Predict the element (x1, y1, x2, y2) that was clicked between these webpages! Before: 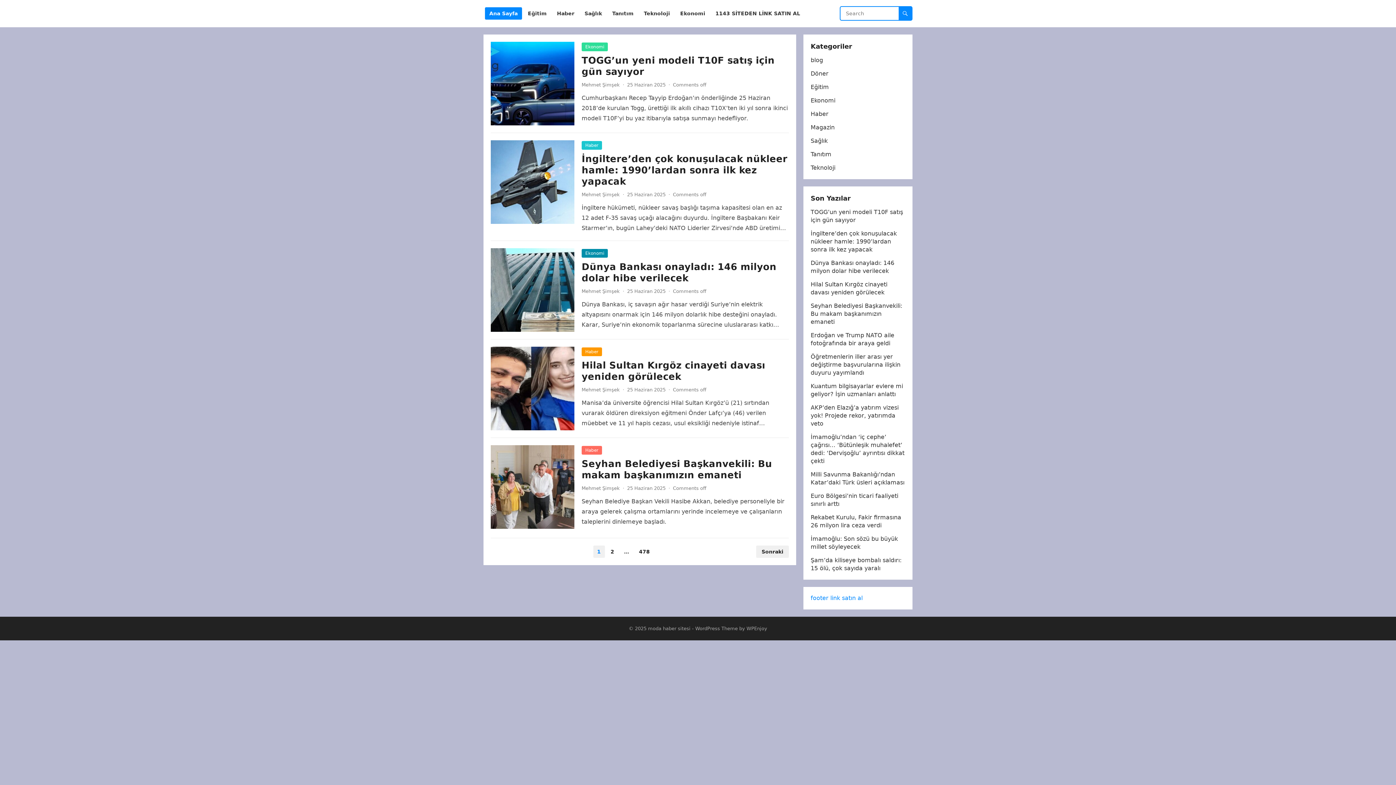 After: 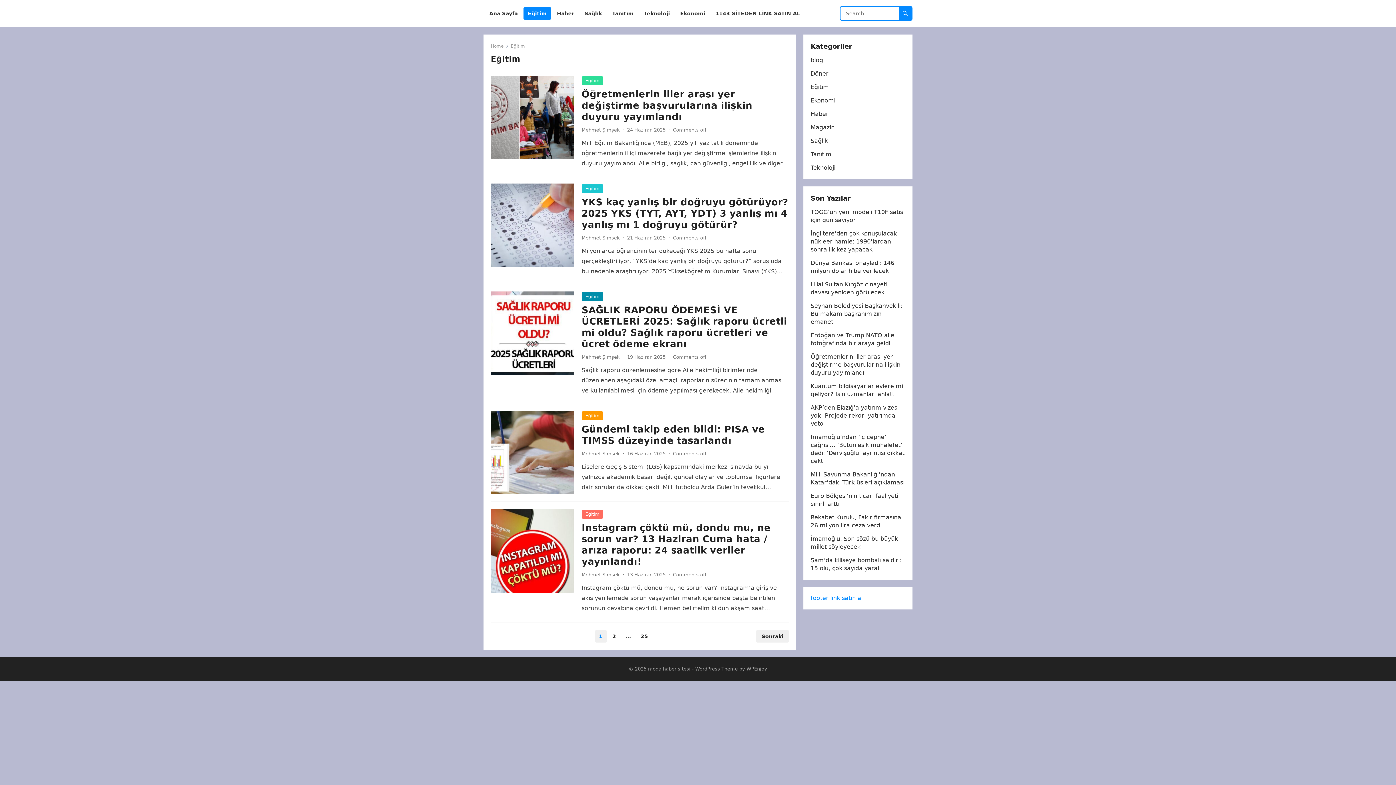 Action: label: Eğitim bbox: (810, 83, 829, 90)